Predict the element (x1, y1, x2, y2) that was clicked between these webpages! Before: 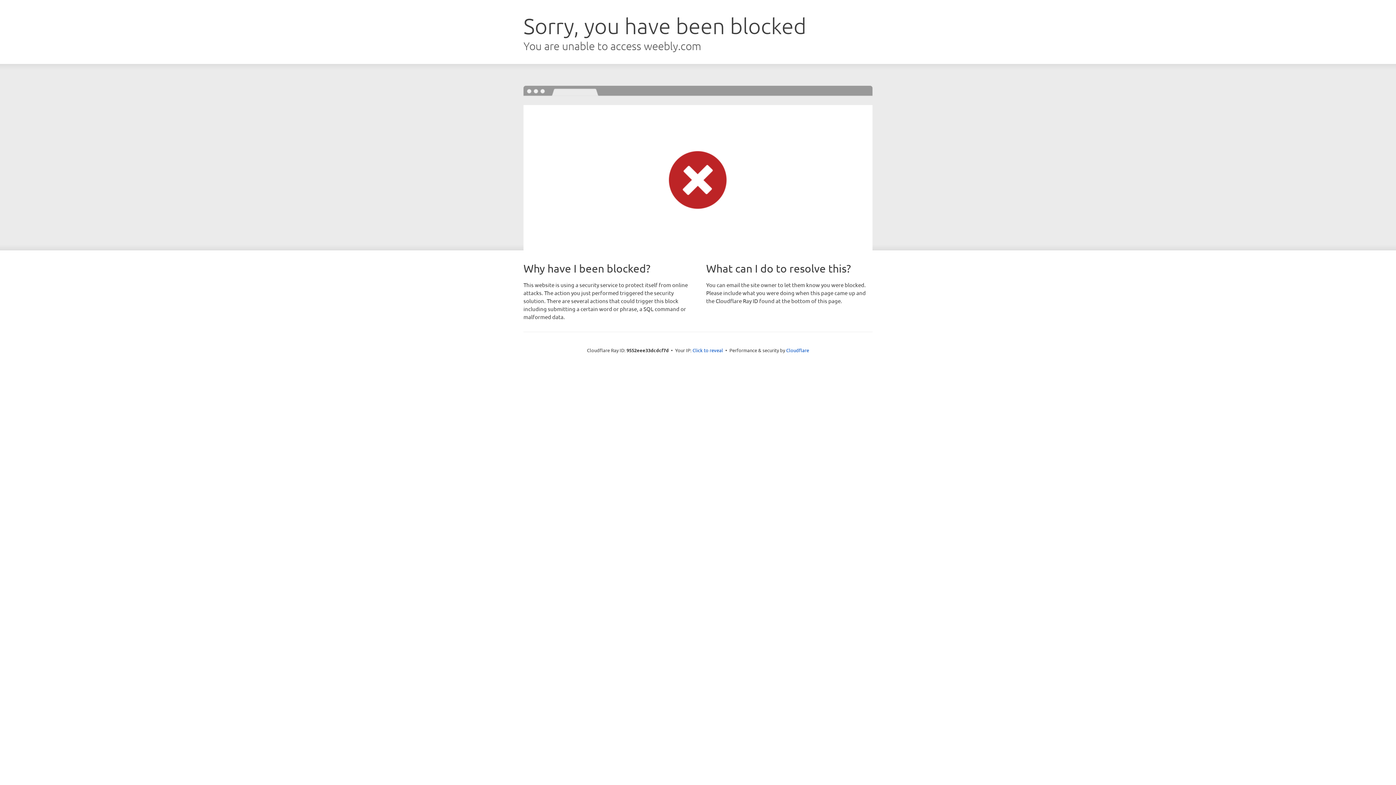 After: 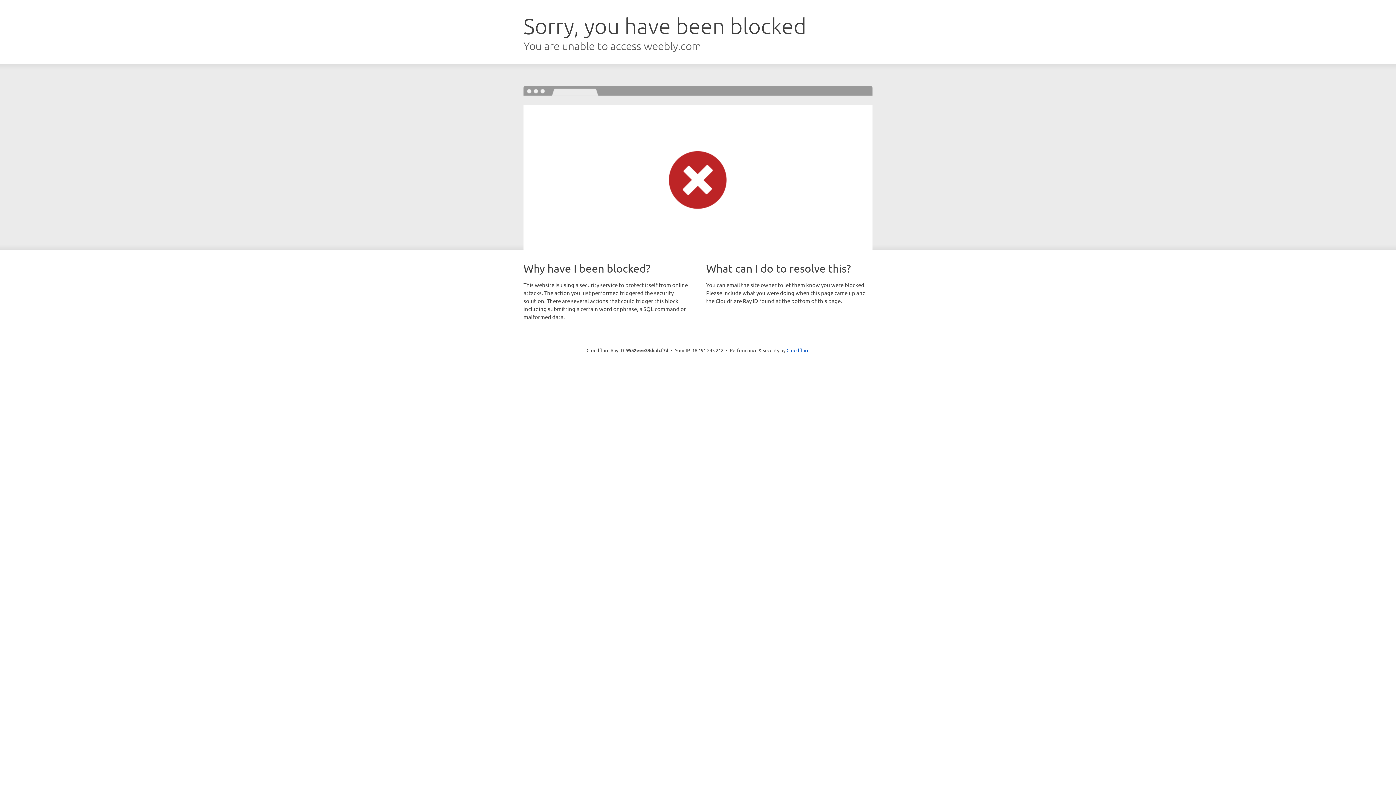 Action: label: Click to reveal bbox: (692, 346, 723, 353)